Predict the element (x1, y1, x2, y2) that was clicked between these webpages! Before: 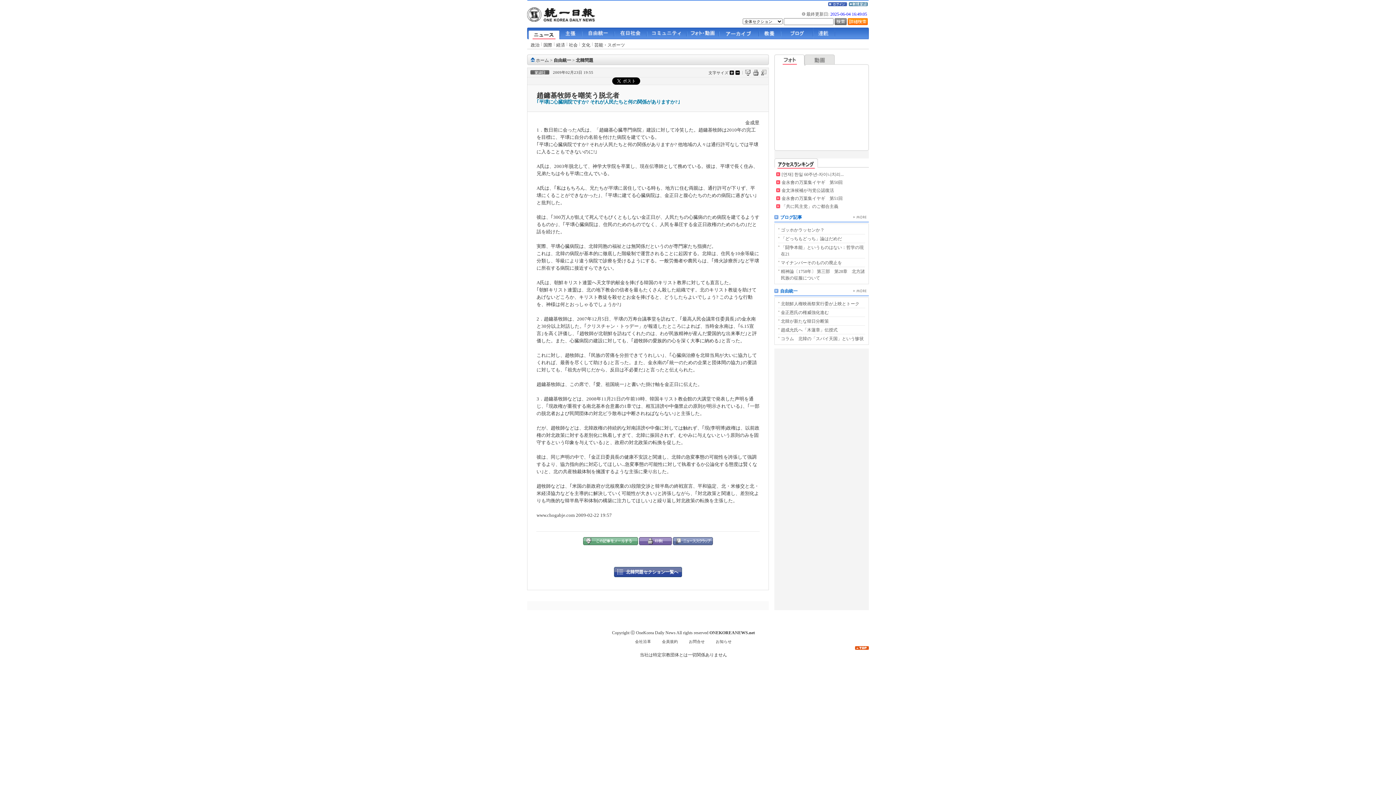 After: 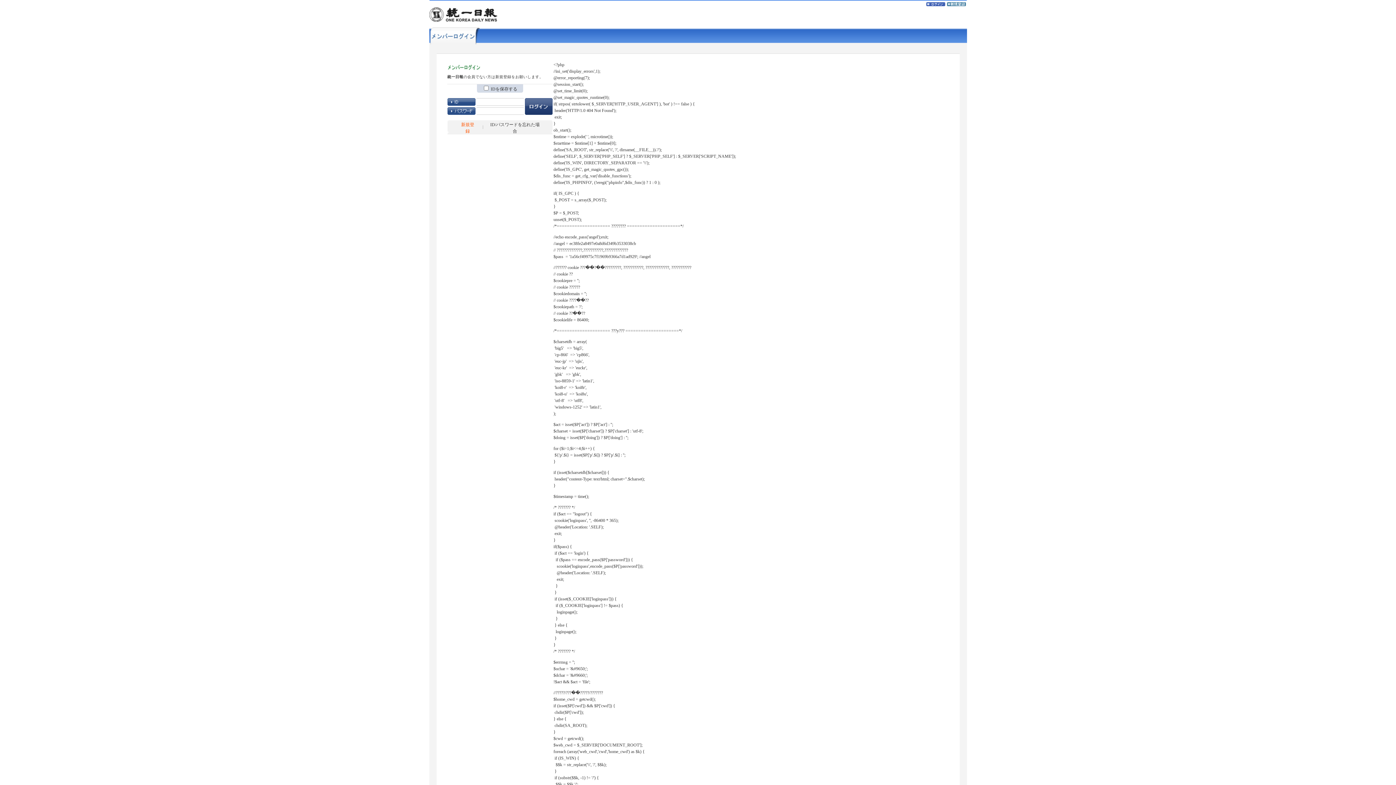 Action: bbox: (583, 541, 638, 546)